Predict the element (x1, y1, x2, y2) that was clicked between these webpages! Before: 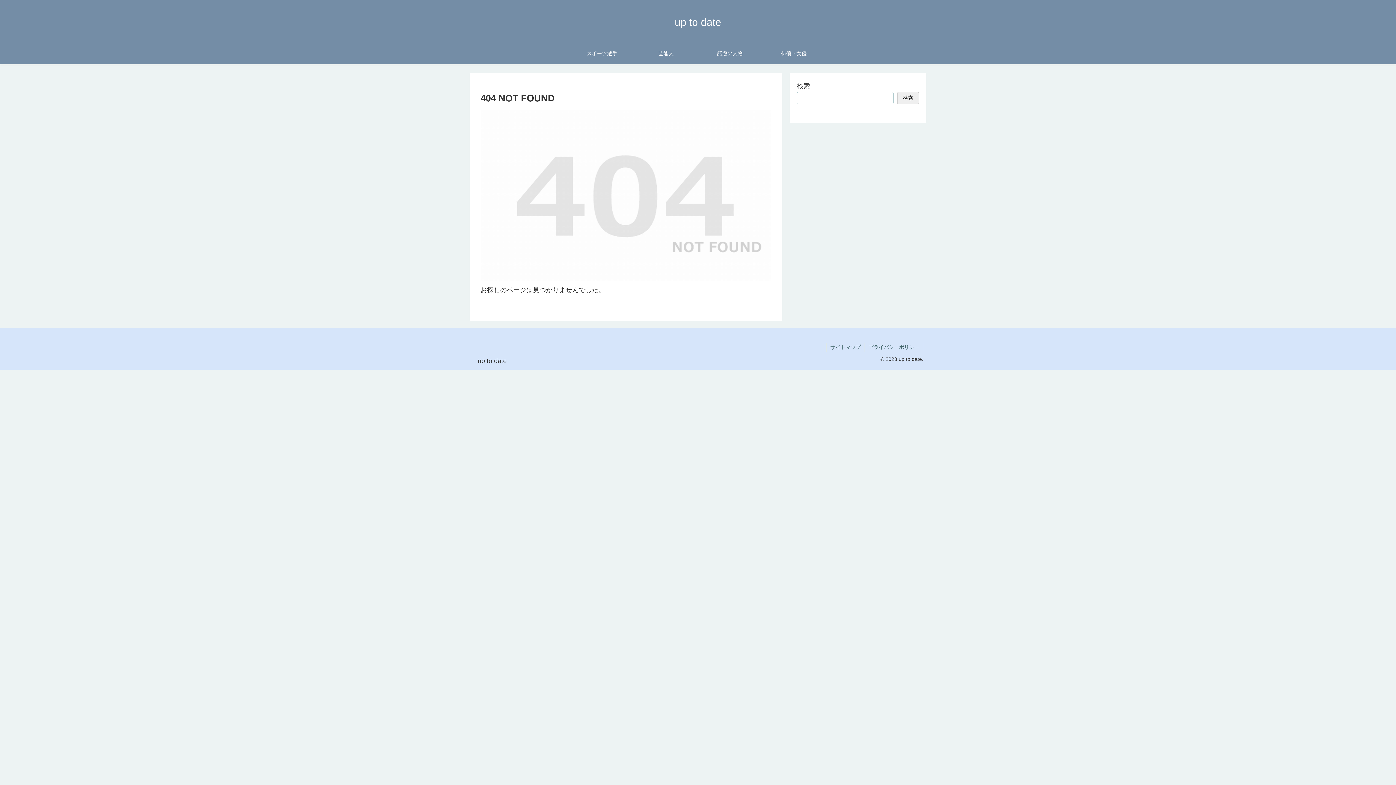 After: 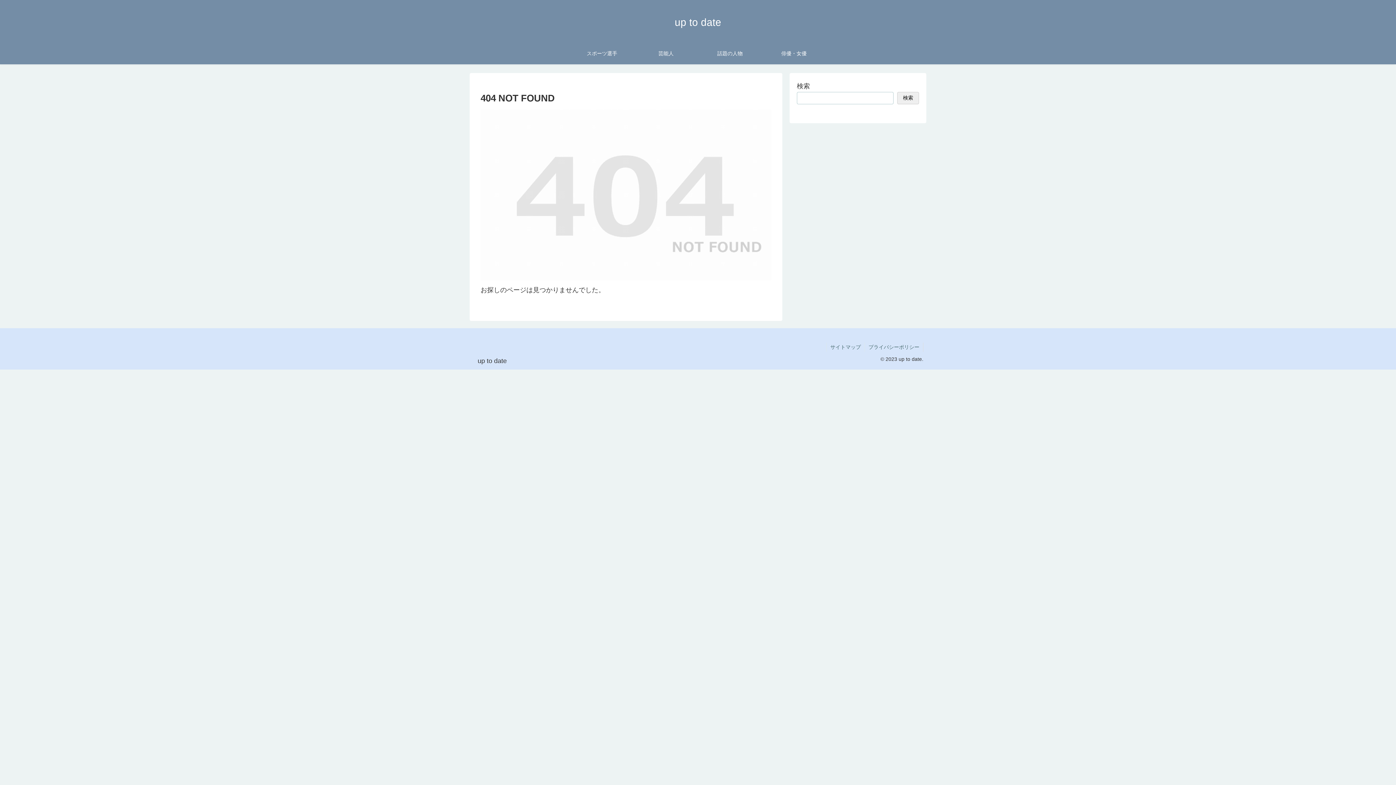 Action: bbox: (826, 343, 864, 352) label: サイトマップ